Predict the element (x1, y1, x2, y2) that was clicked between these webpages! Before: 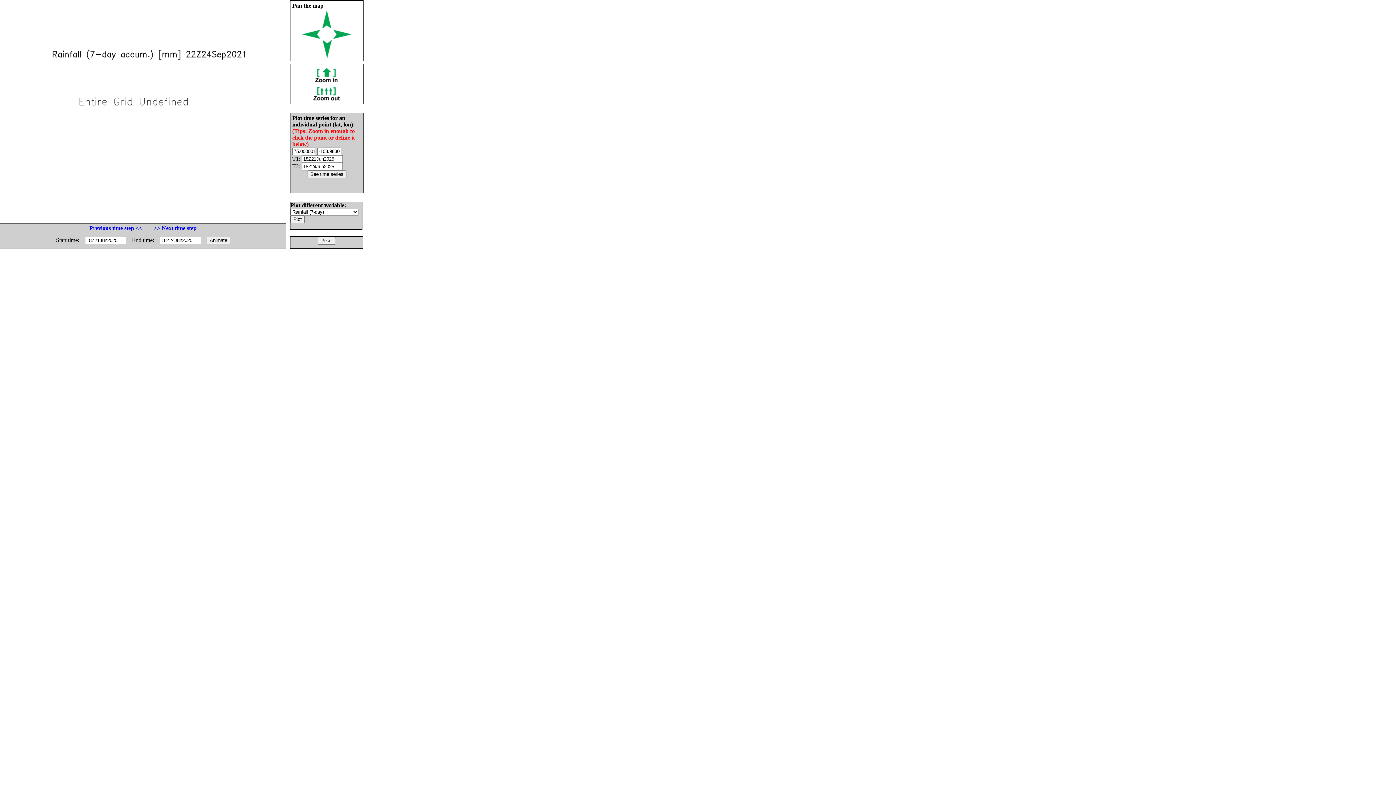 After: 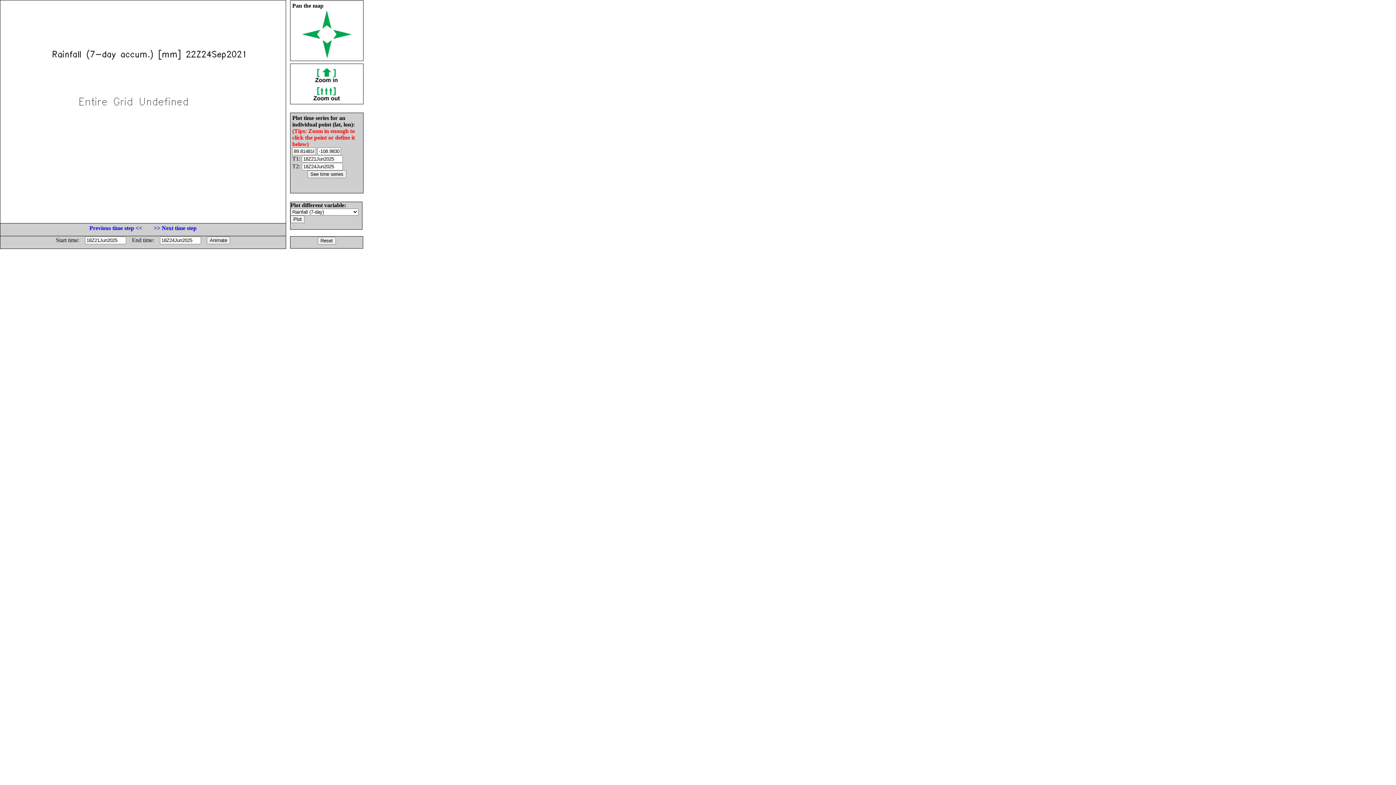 Action: bbox: (302, 33, 320, 40)